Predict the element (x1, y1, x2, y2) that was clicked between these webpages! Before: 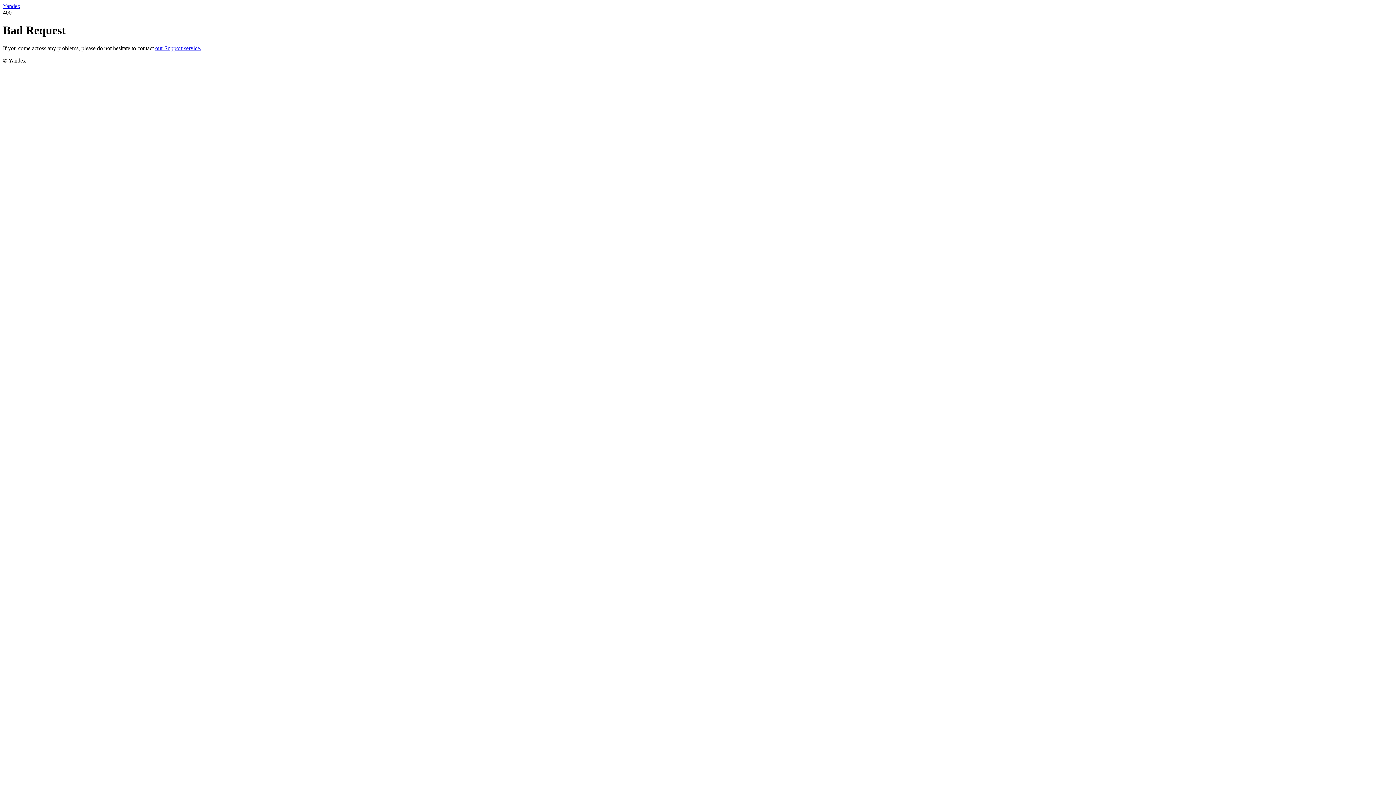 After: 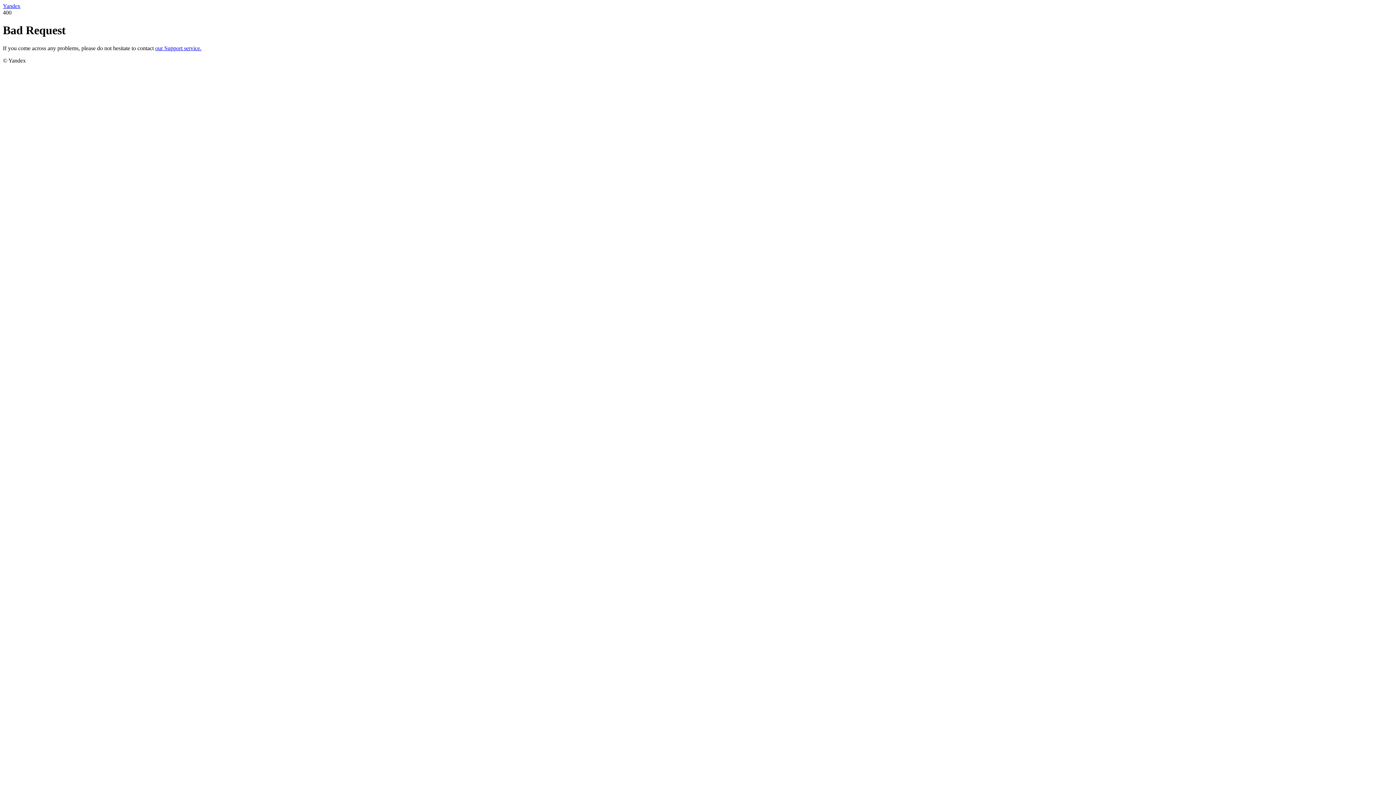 Action: label: Yandex bbox: (2, 2, 20, 9)